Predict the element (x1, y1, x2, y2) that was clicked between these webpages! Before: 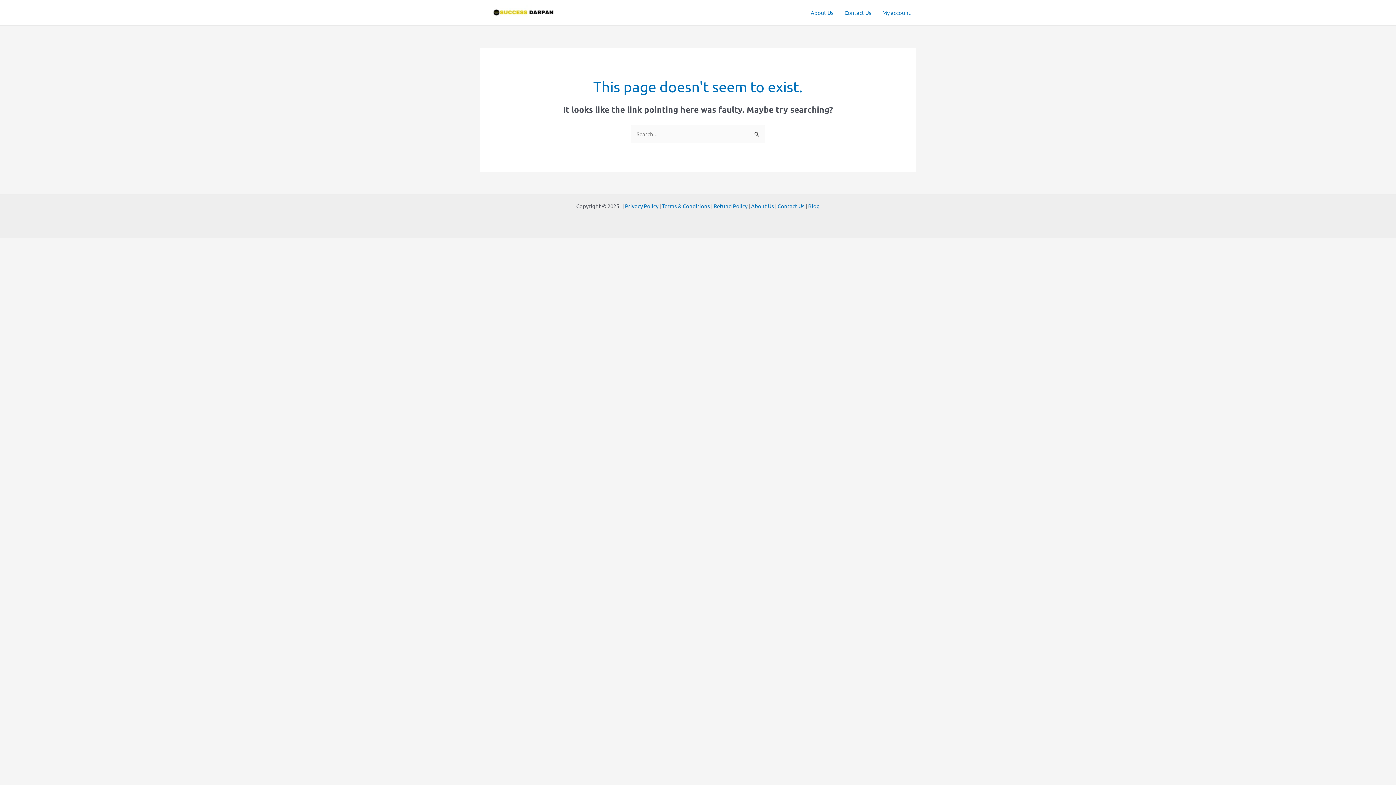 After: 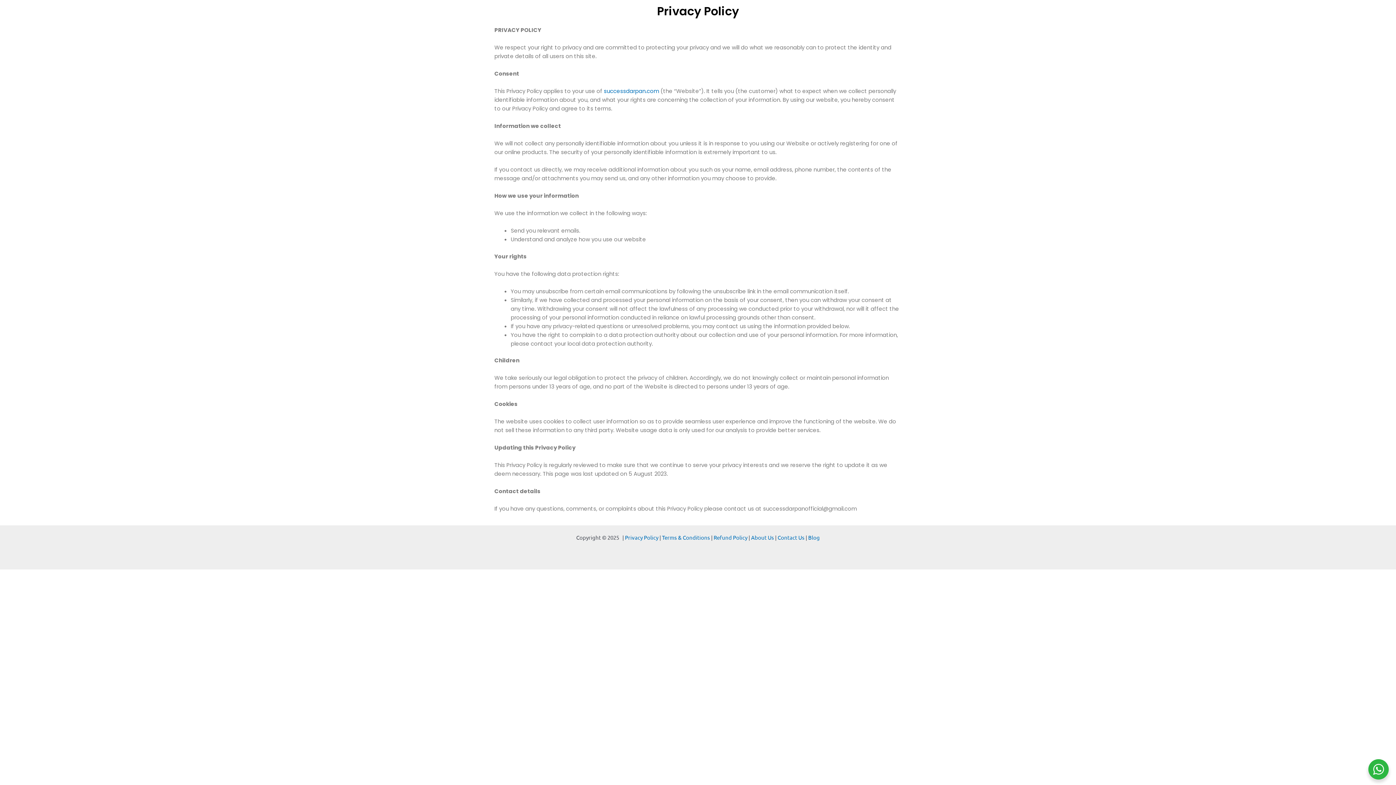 Action: label: Privacy Policy bbox: (625, 202, 658, 209)